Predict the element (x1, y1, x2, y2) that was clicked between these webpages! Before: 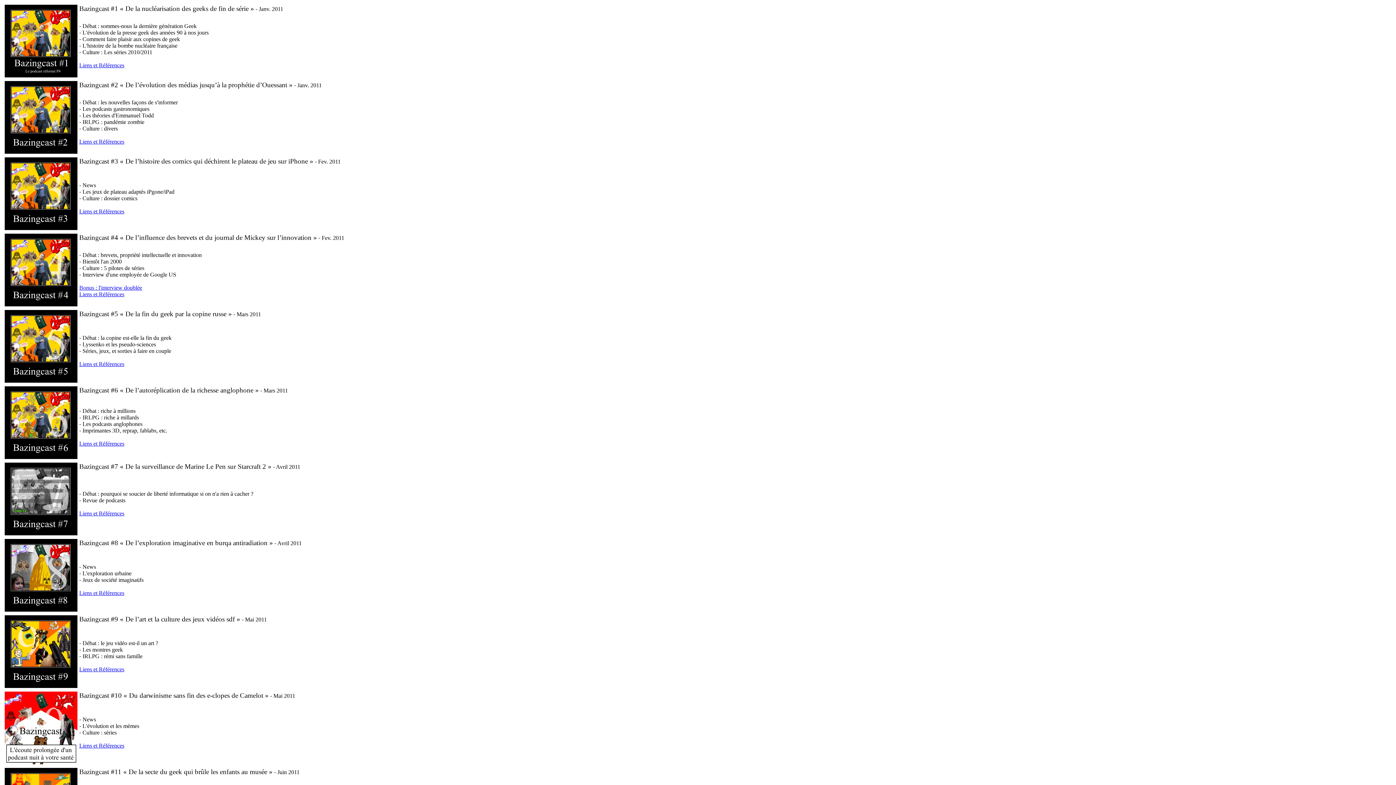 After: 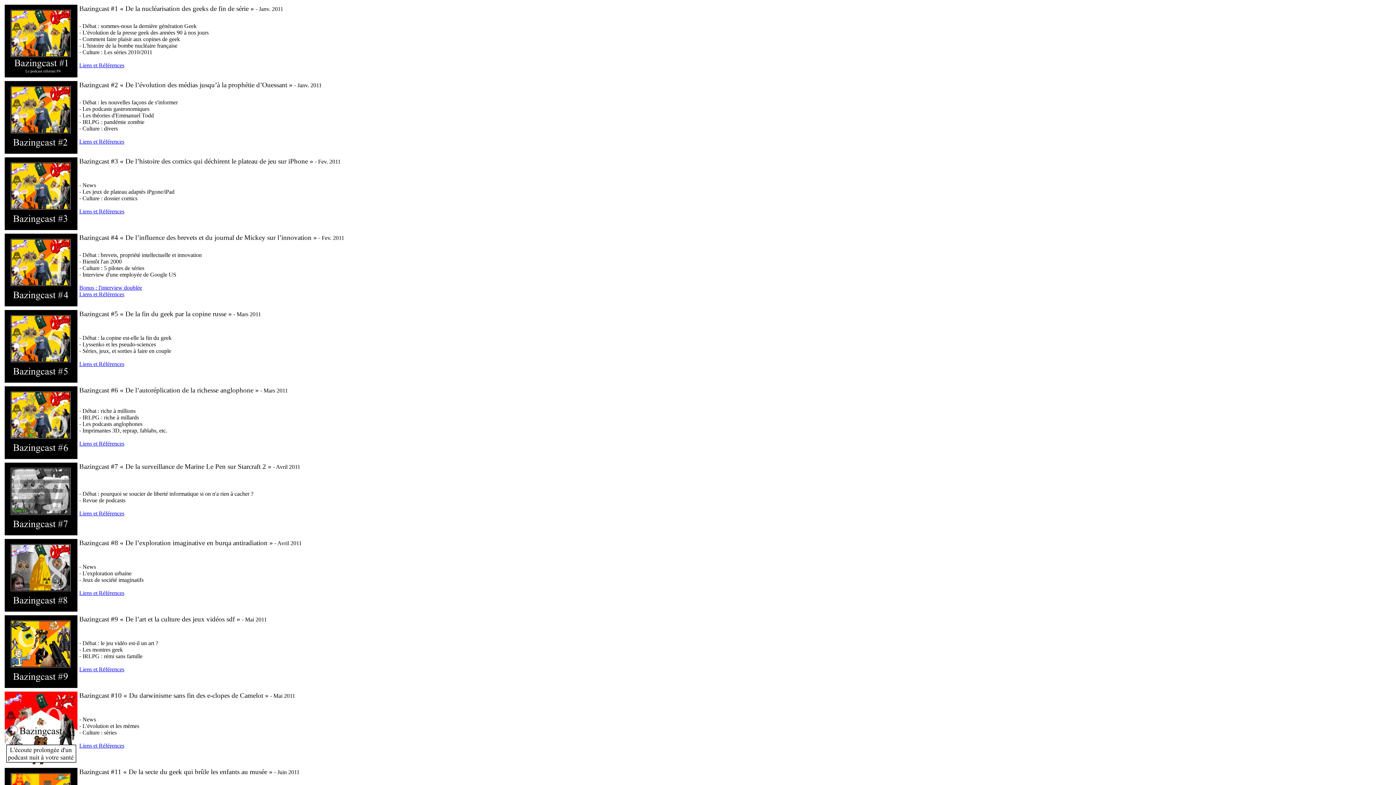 Action: label: Liens et Références bbox: (79, 666, 124, 672)